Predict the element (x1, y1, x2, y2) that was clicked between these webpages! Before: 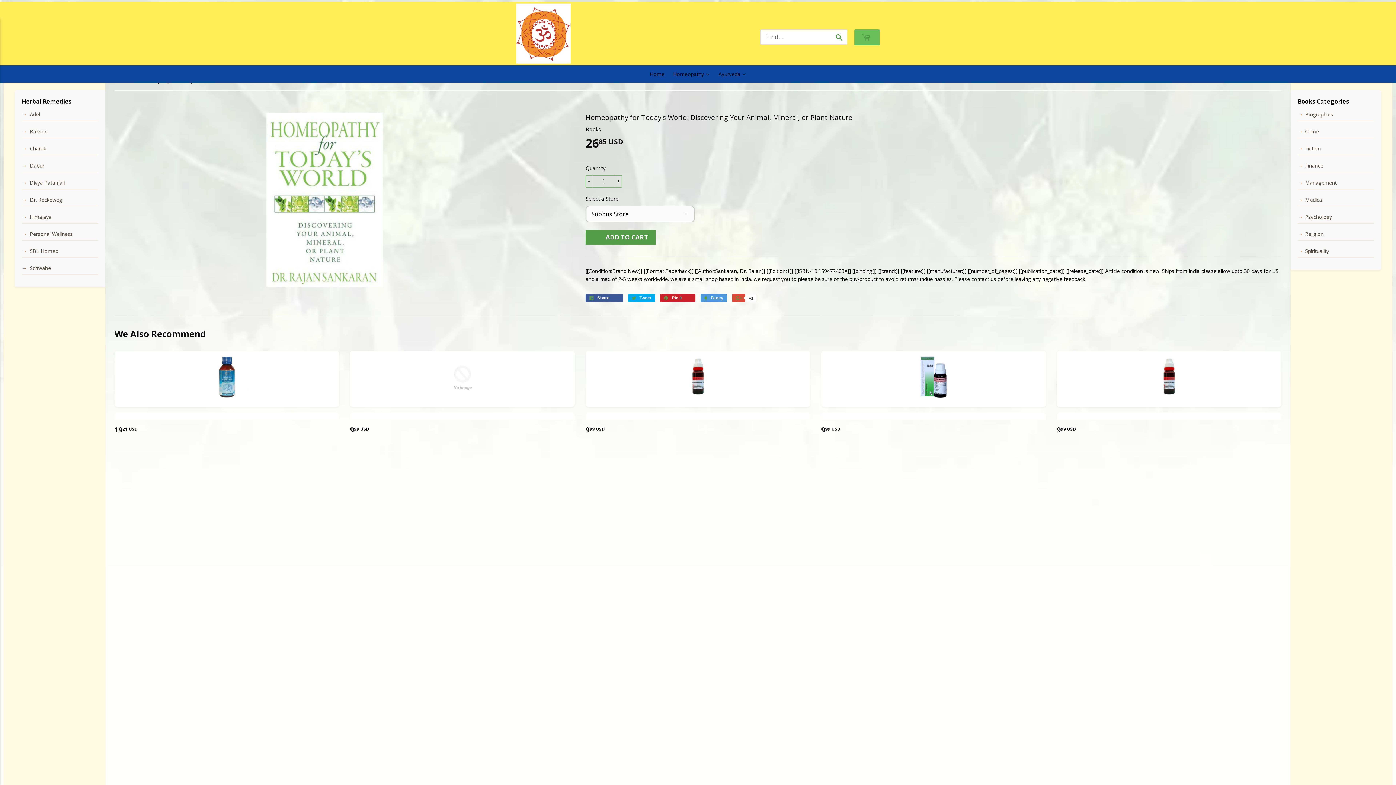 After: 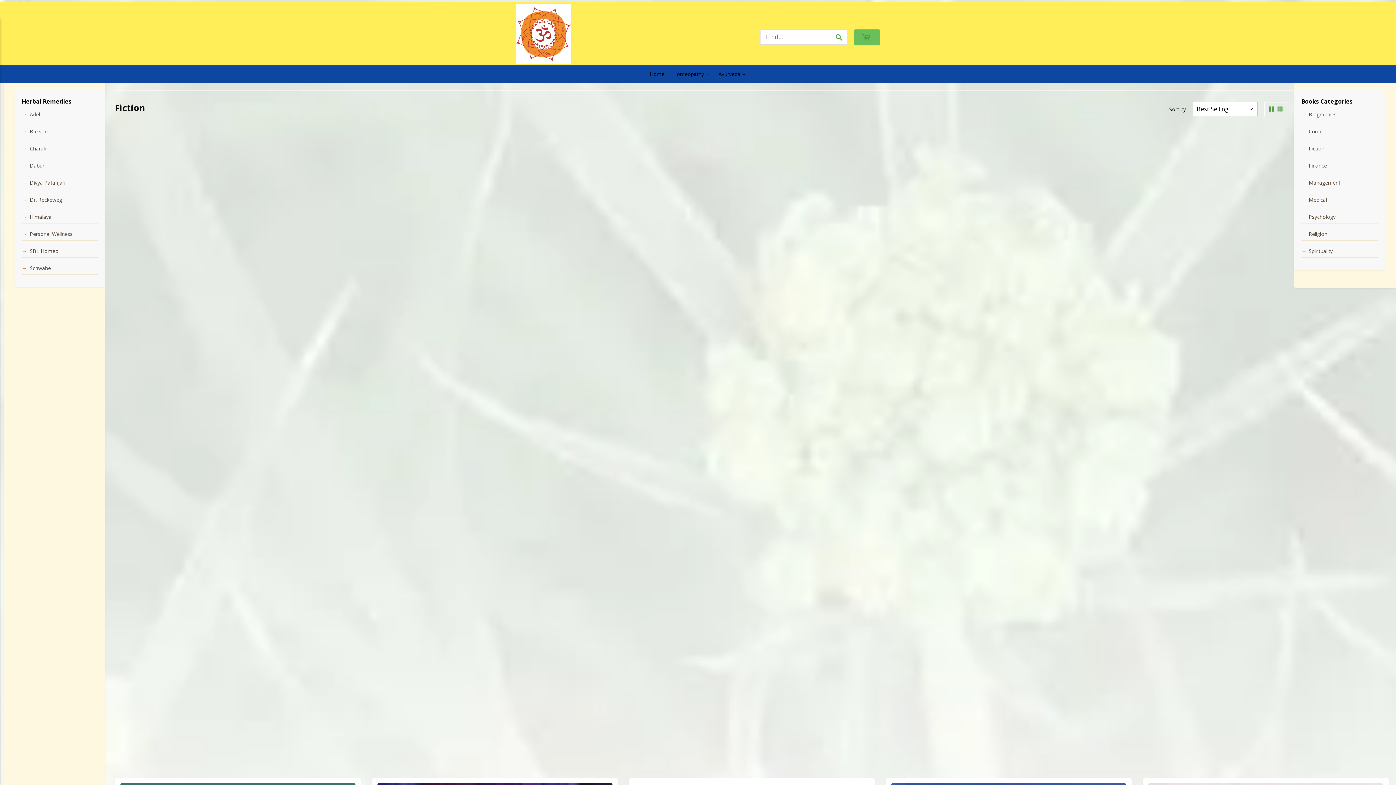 Action: bbox: (1305, 145, 1321, 151) label: Fiction